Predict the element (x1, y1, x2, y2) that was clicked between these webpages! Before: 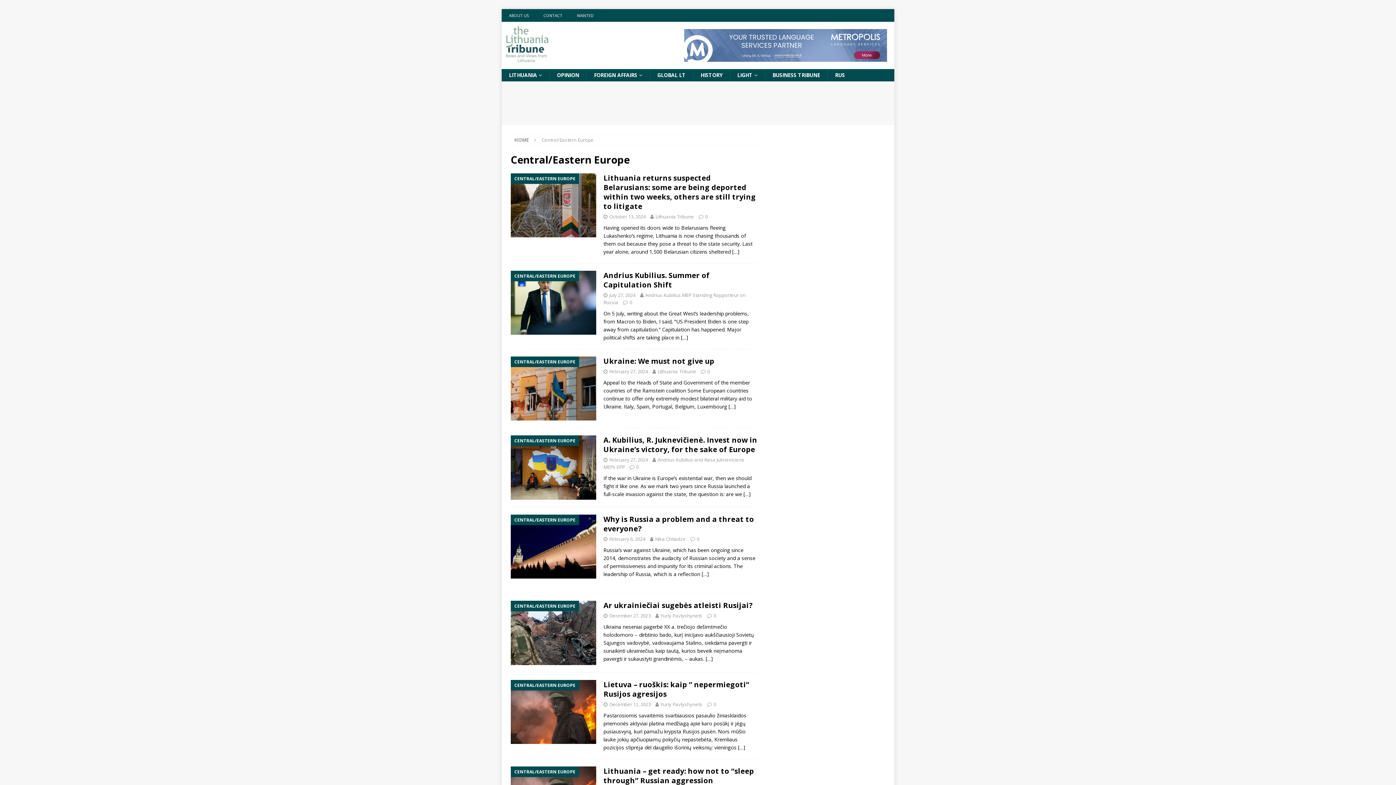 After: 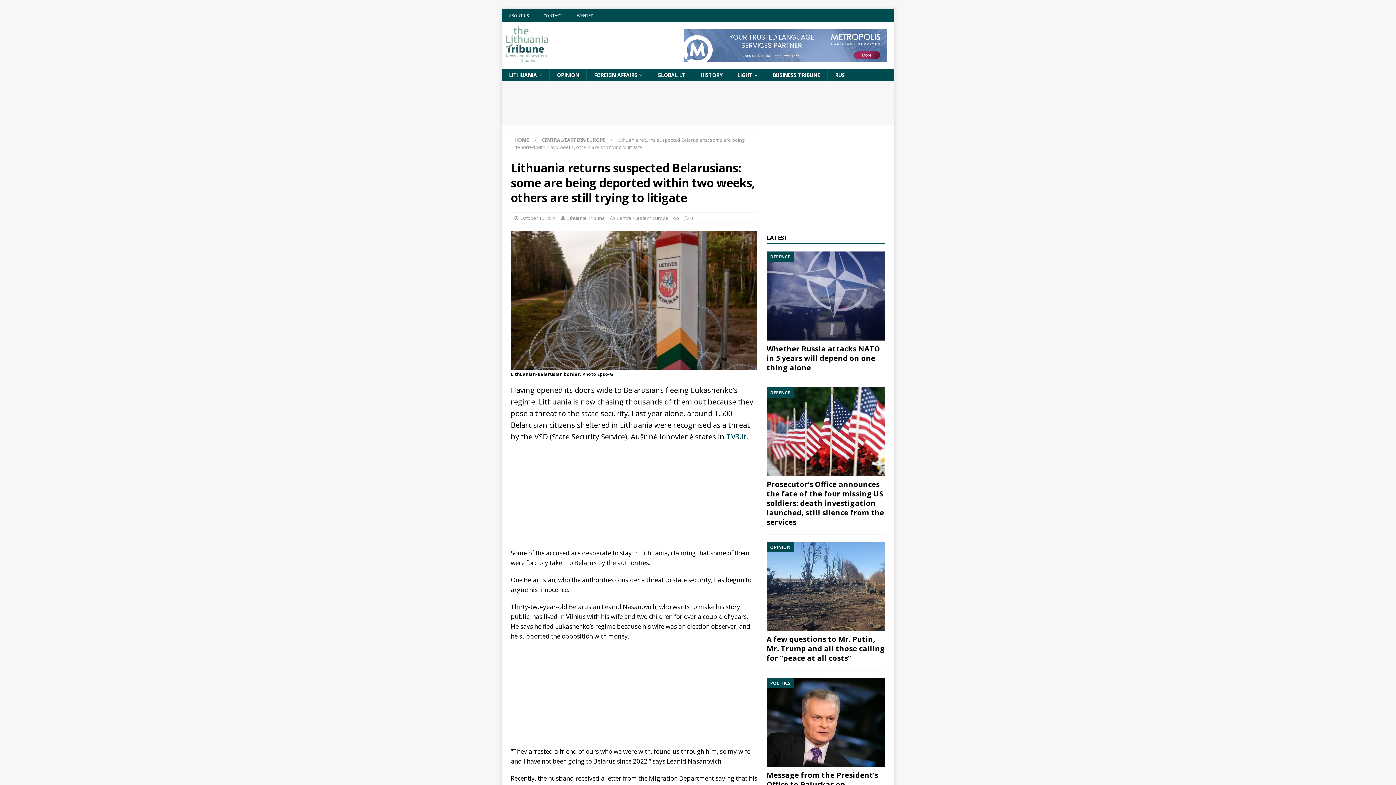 Action: bbox: (510, 173, 596, 237)